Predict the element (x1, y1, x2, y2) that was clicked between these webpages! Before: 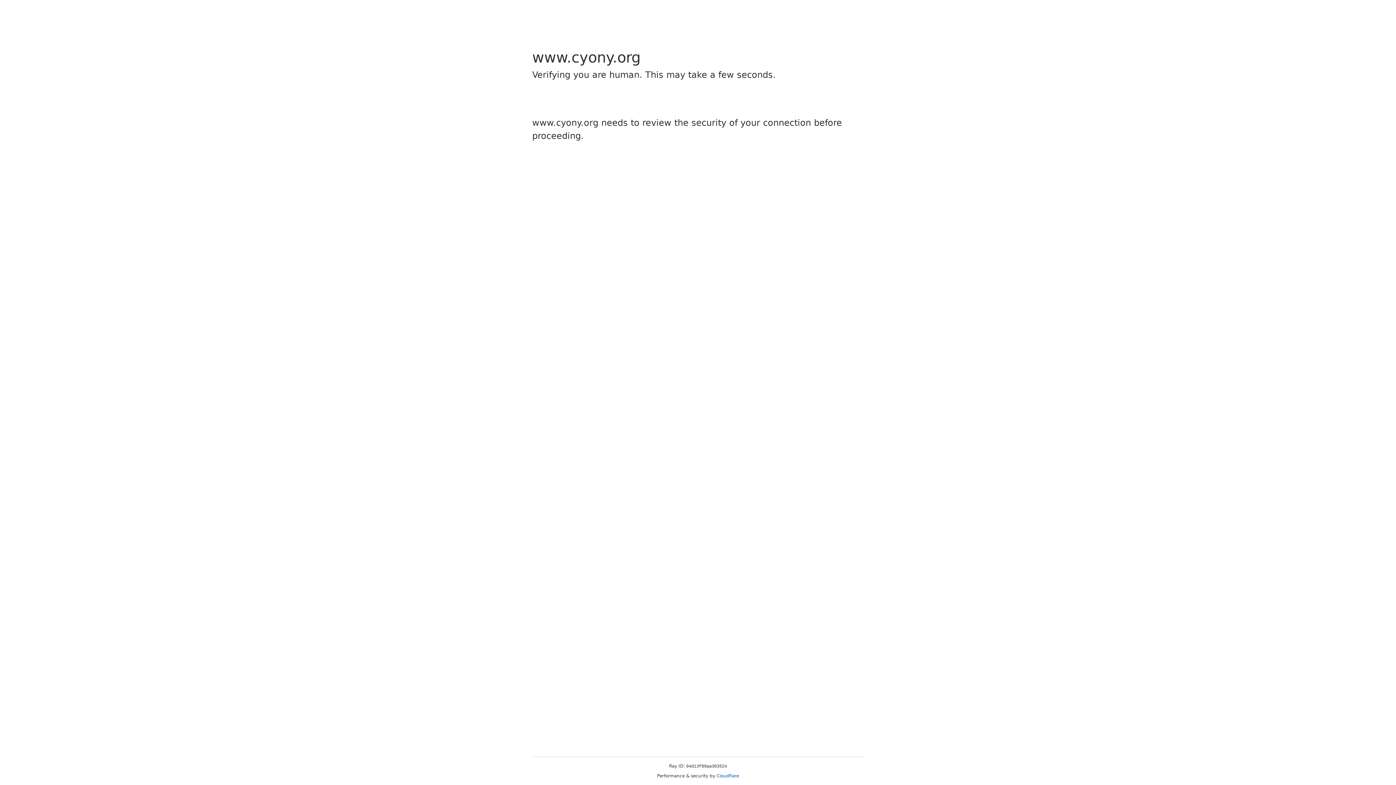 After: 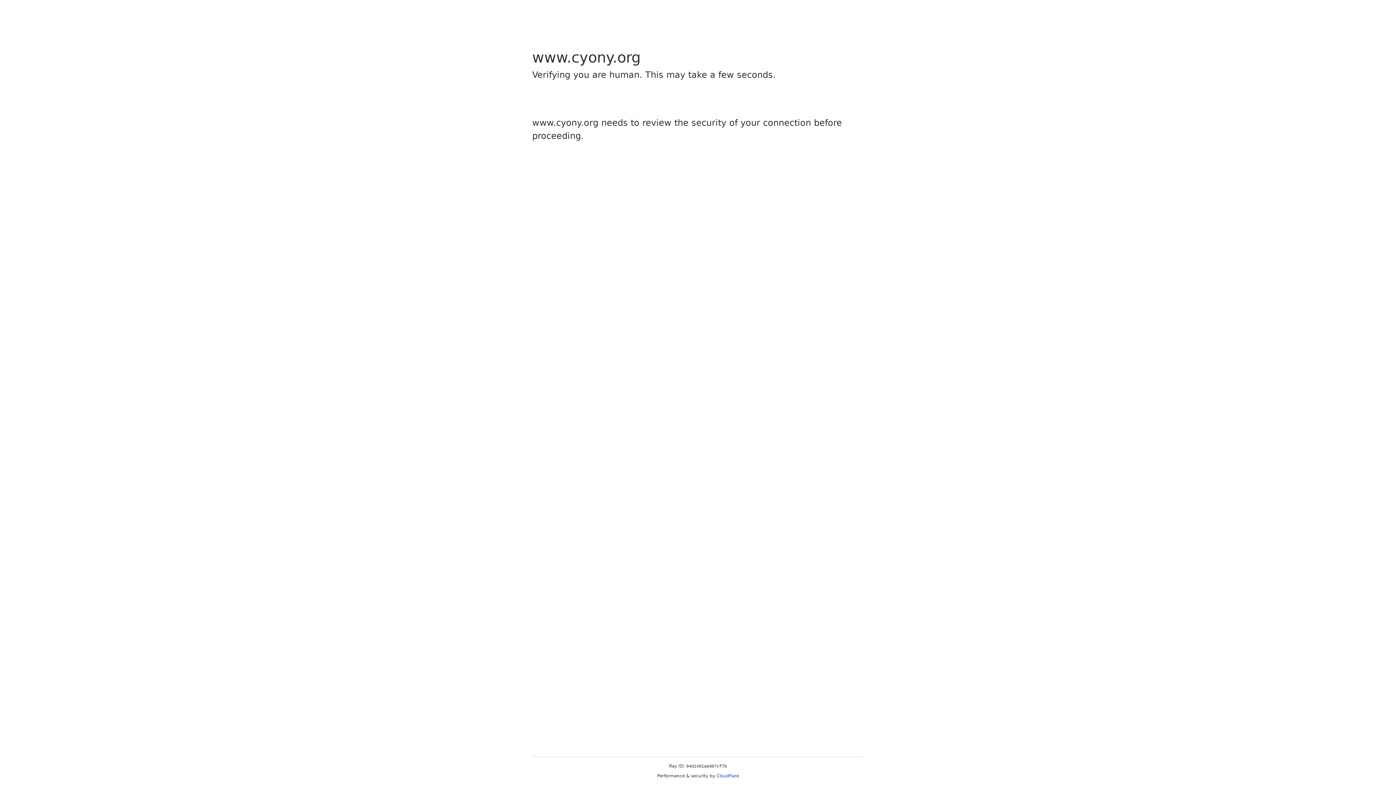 Action: label: Cloudflare bbox: (716, 773, 739, 778)